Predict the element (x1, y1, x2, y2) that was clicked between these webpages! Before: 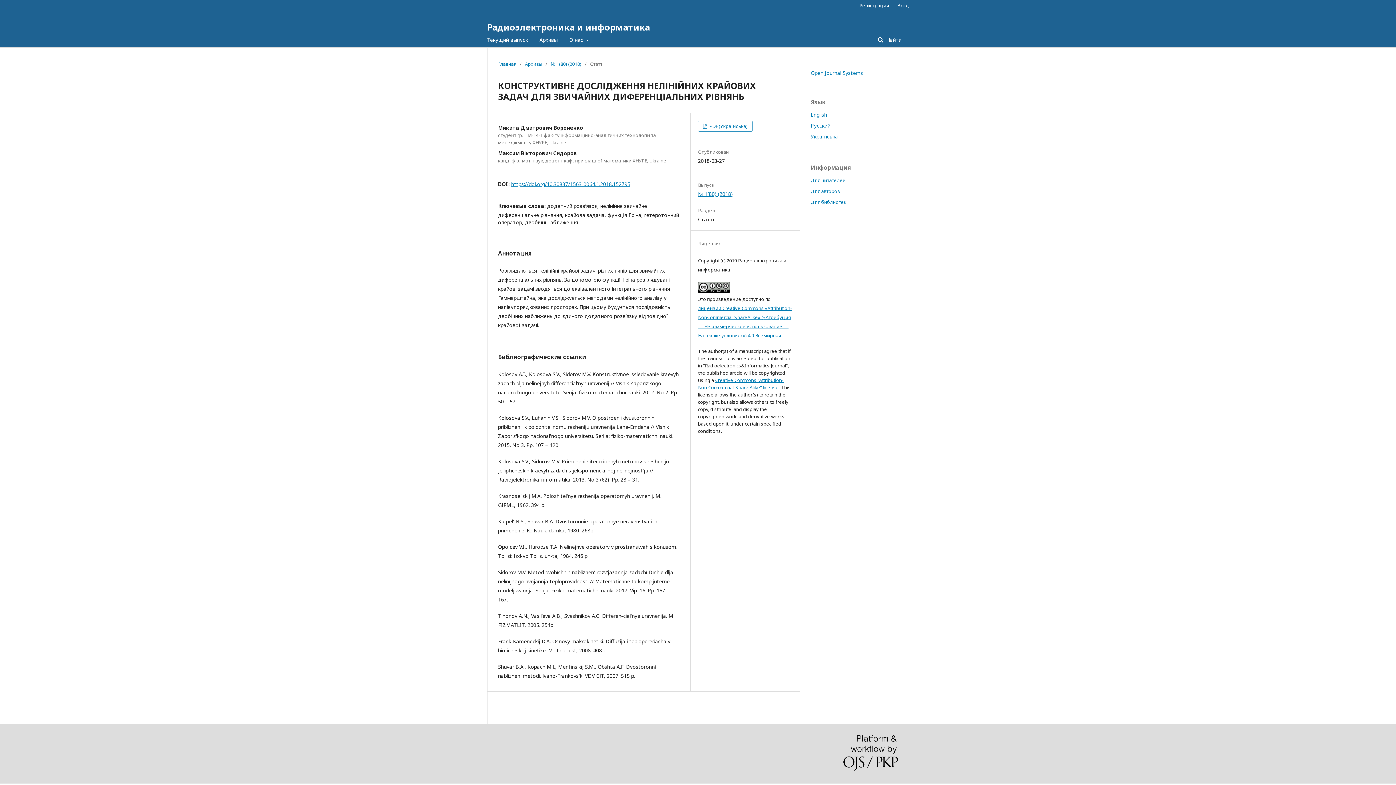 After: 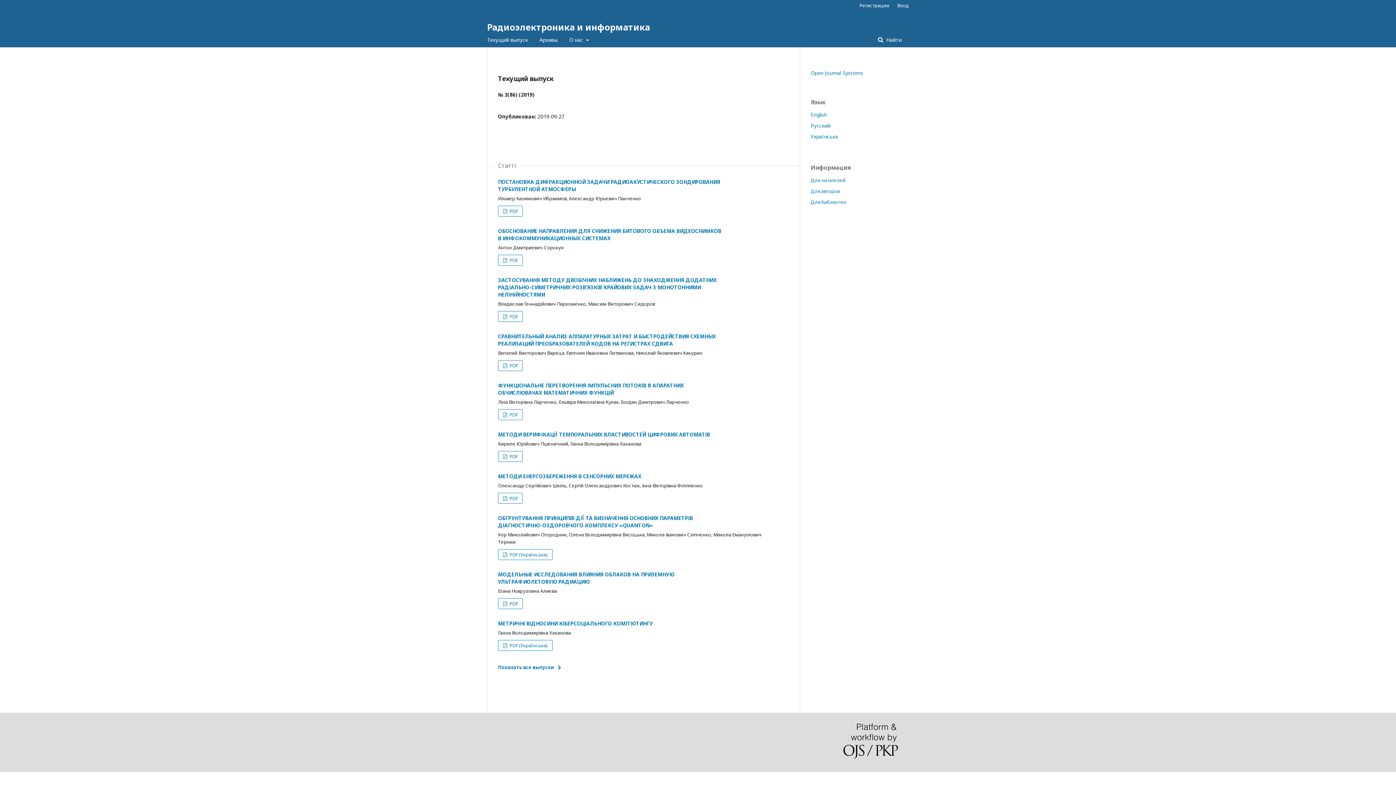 Action: label: Главная bbox: (498, 60, 516, 67)